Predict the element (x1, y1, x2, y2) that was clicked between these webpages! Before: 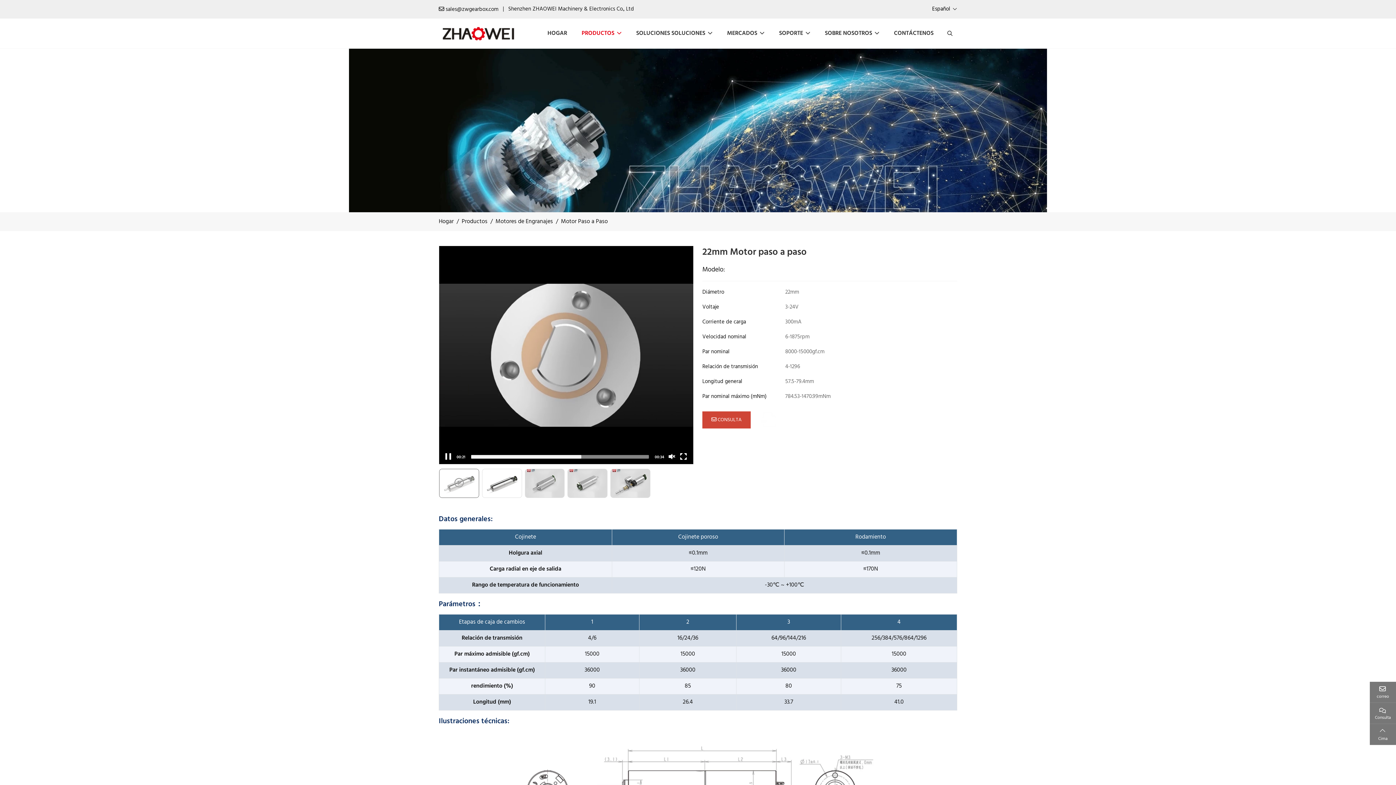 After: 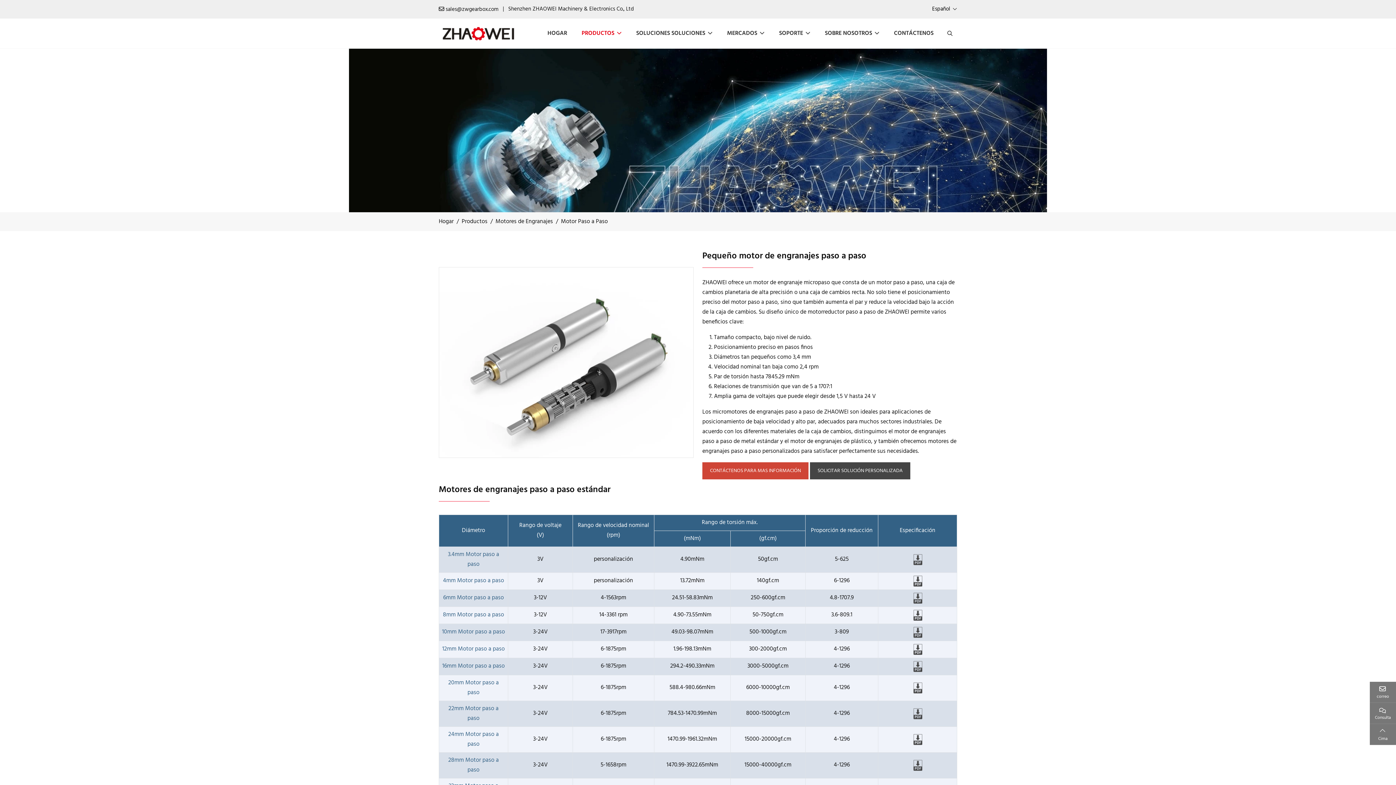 Action: label: Motor Paso a Paso bbox: (561, 217, 608, 226)